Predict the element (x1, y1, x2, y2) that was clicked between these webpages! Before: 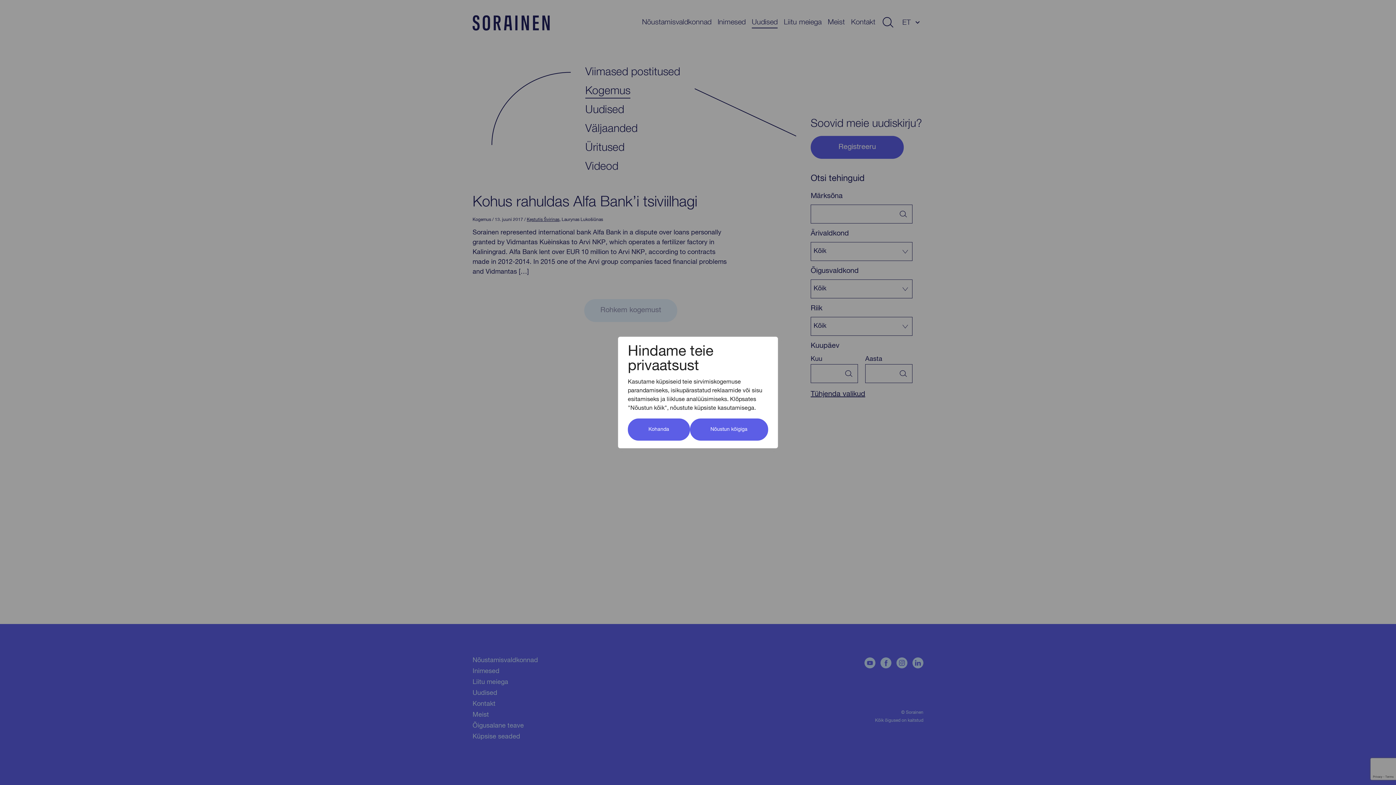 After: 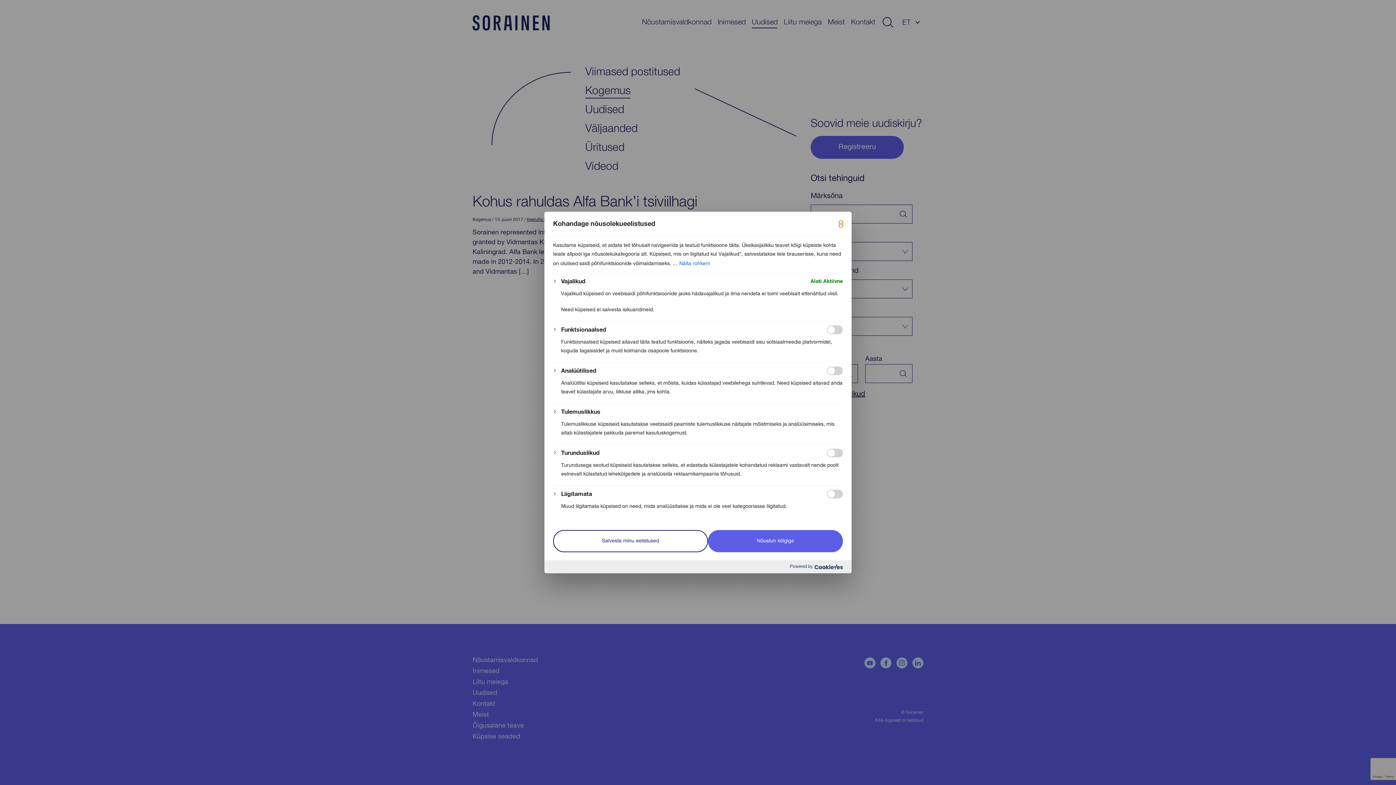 Action: bbox: (628, 418, 690, 440) label: Kohanda